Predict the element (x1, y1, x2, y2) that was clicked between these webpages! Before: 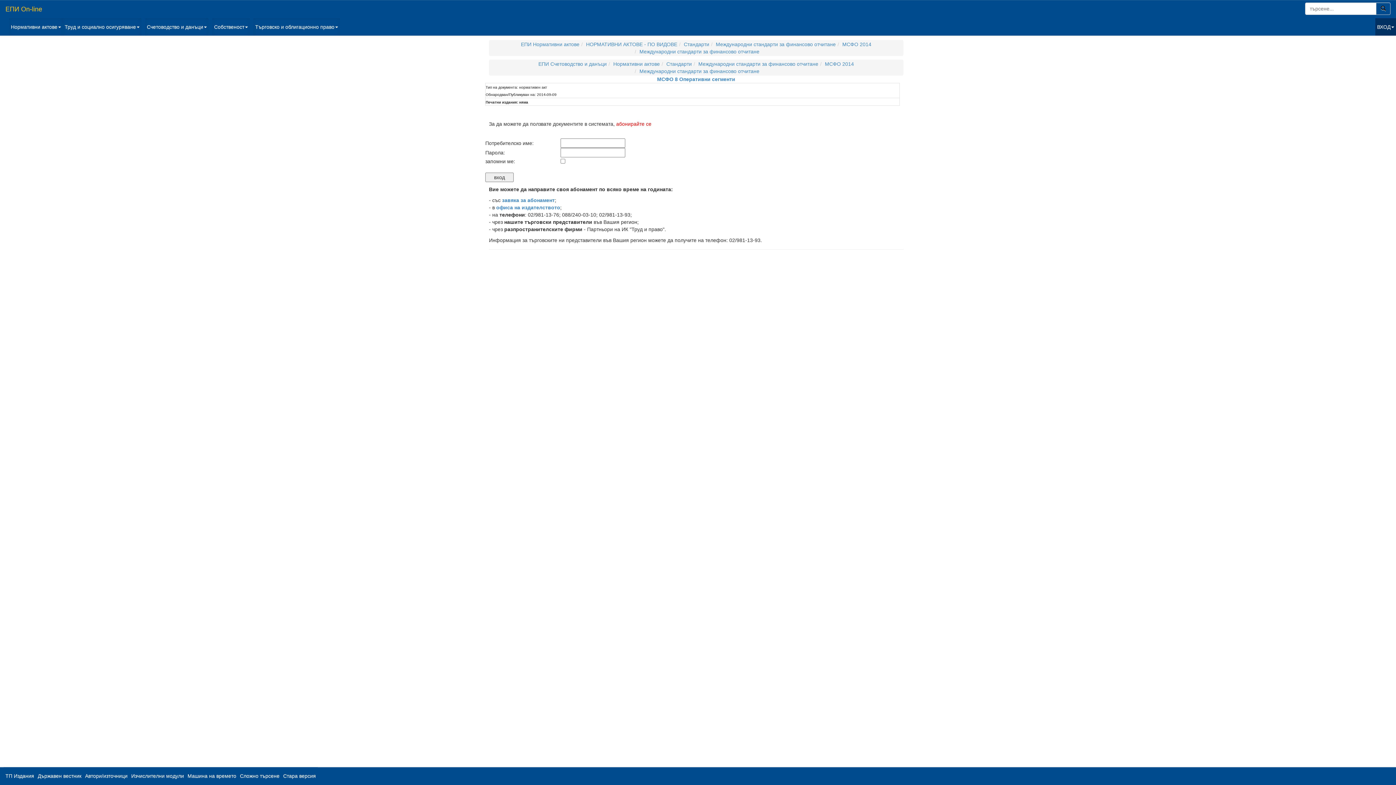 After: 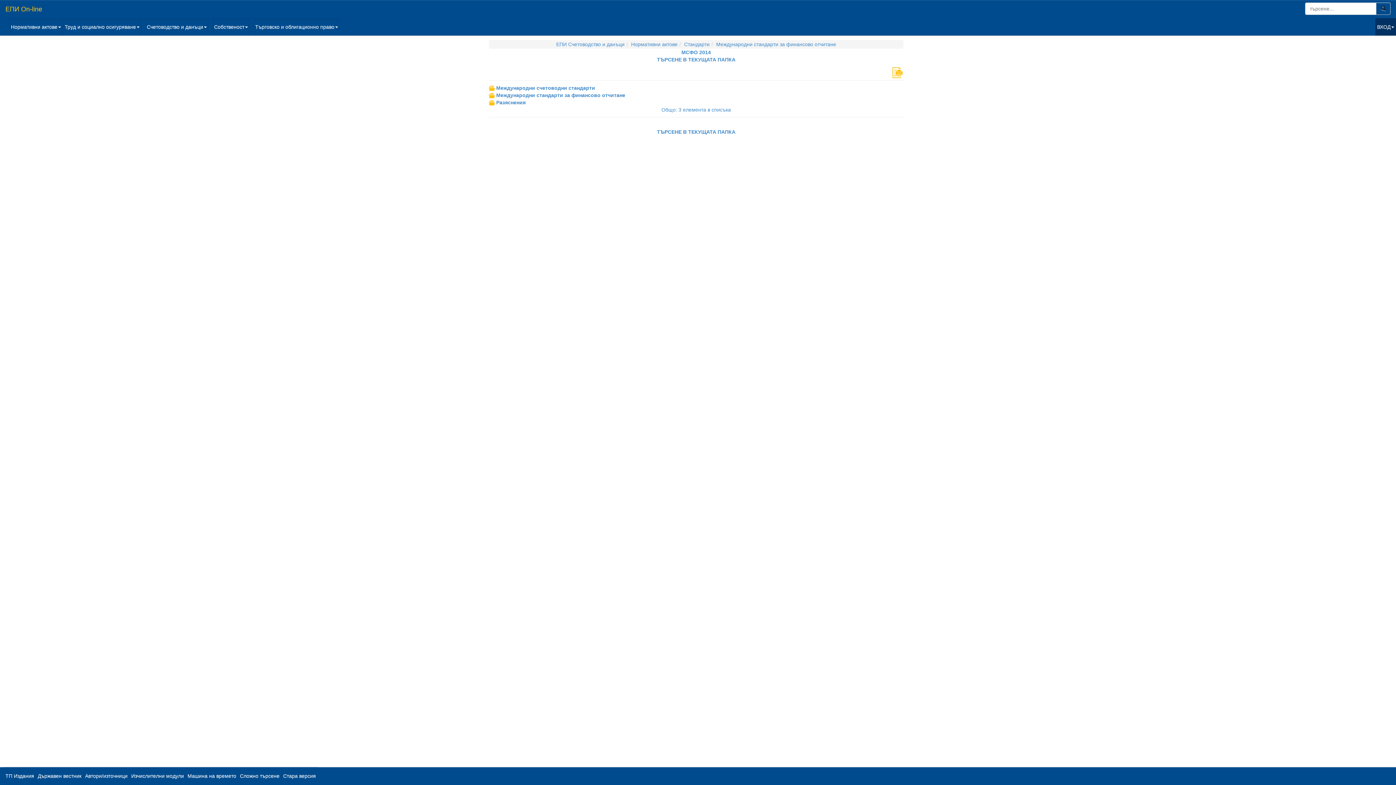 Action: label: МСФО 2014 bbox: (825, 61, 854, 66)